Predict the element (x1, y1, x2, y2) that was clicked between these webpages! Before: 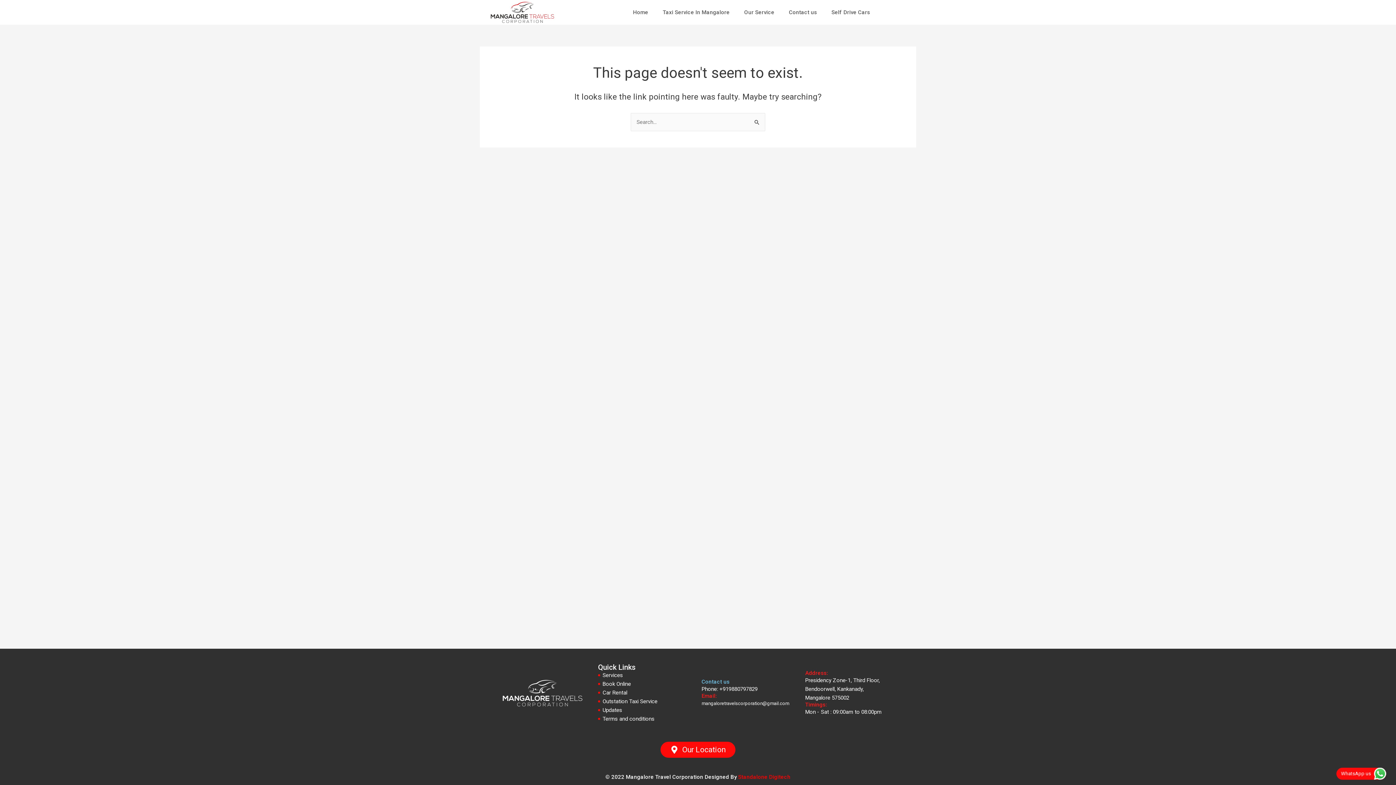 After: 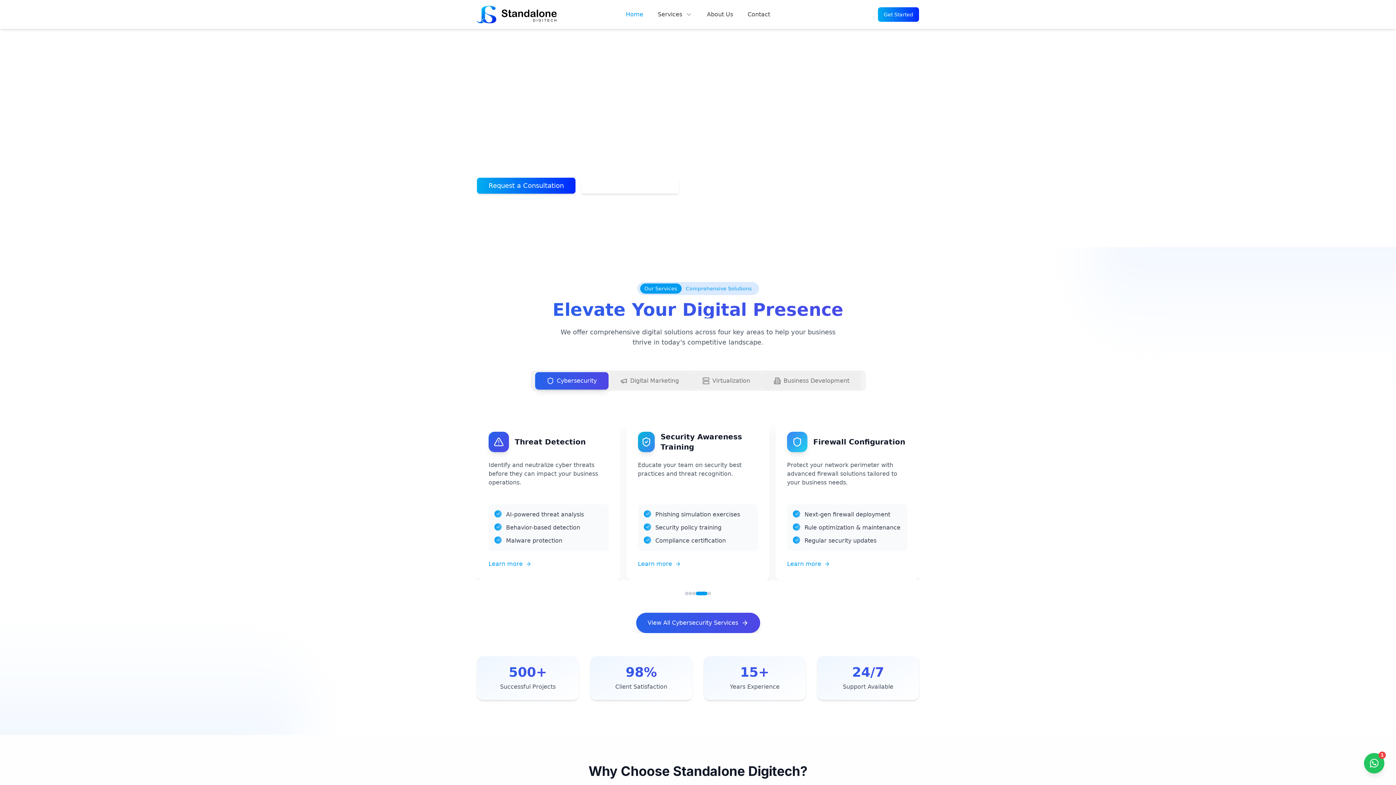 Action: bbox: (738, 774, 790, 780) label: Standalone Digitech